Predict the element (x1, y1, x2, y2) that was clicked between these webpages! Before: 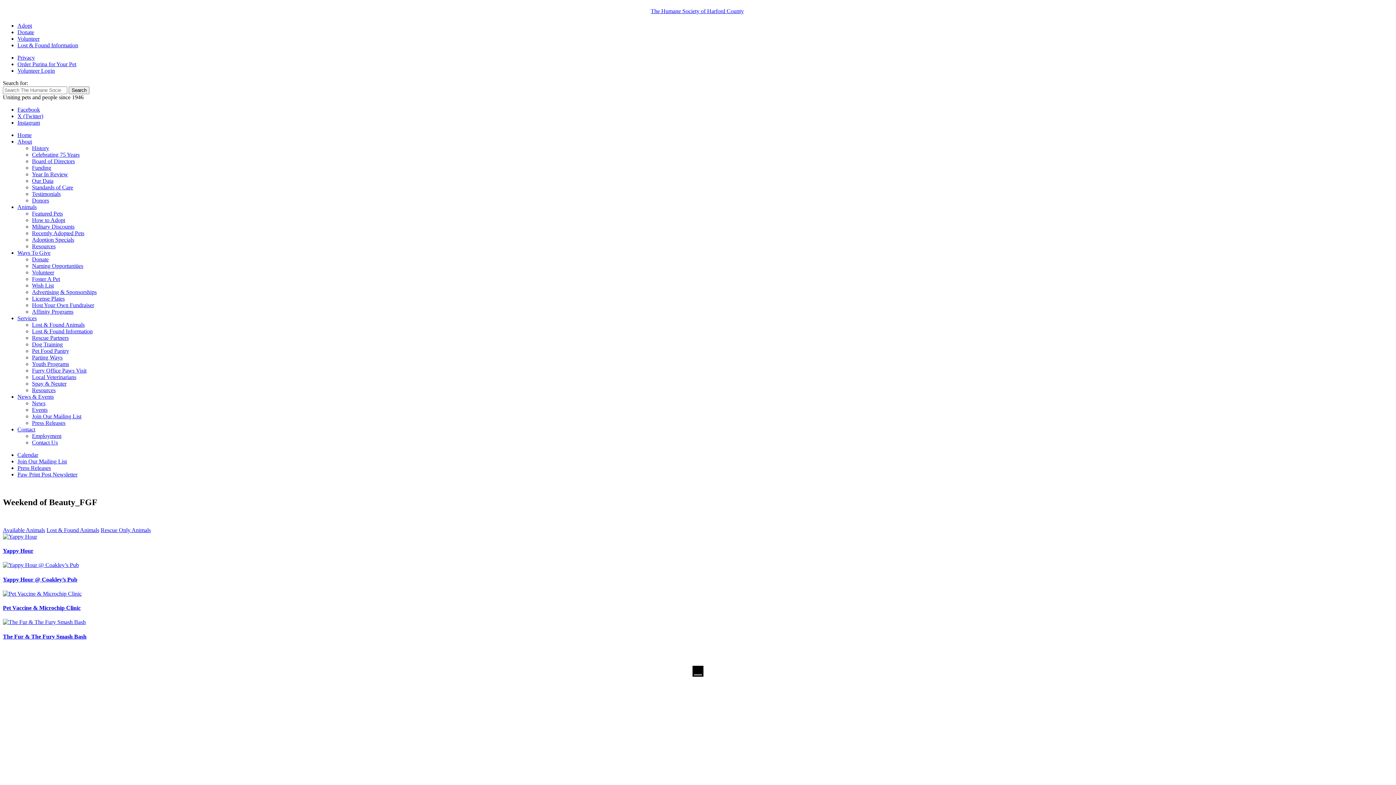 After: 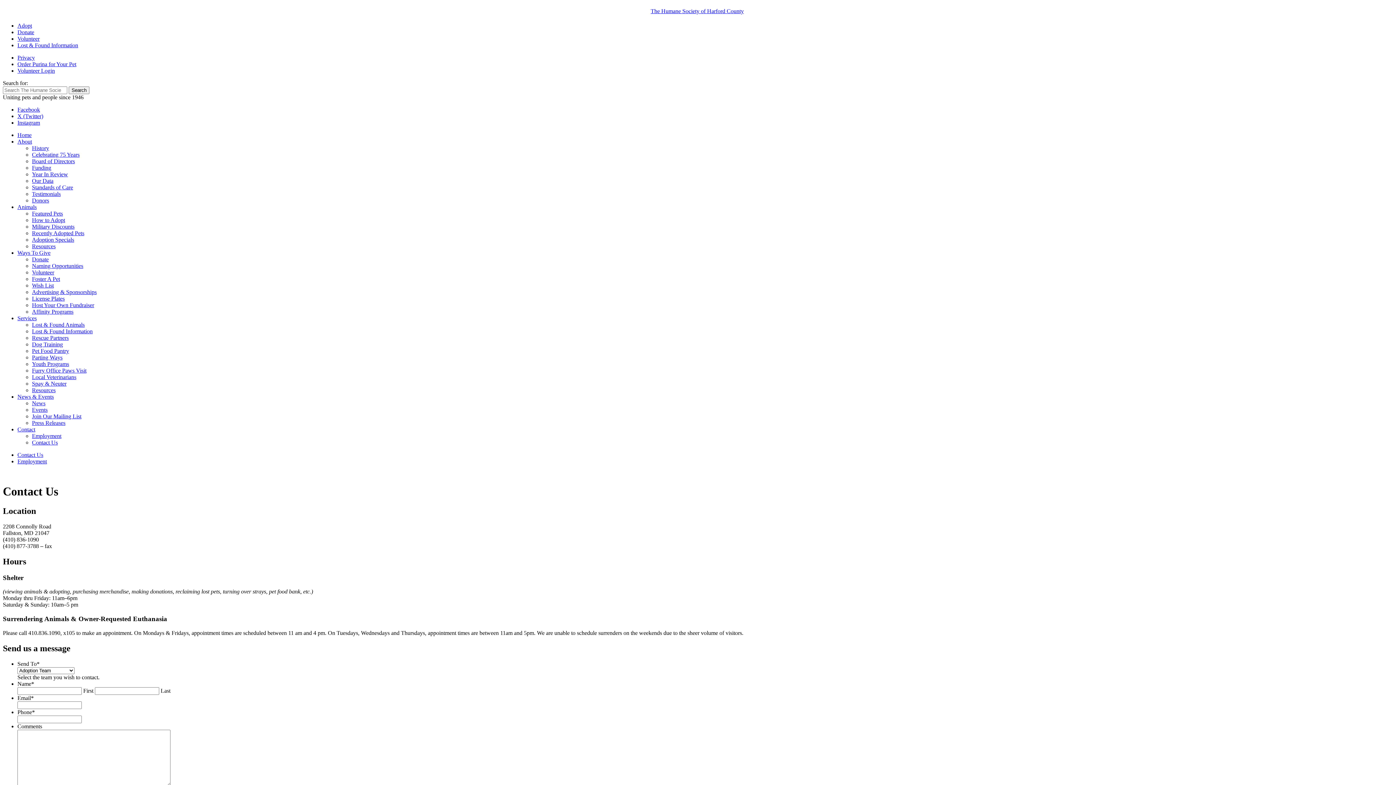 Action: bbox: (32, 439, 57, 445) label: Contact Us